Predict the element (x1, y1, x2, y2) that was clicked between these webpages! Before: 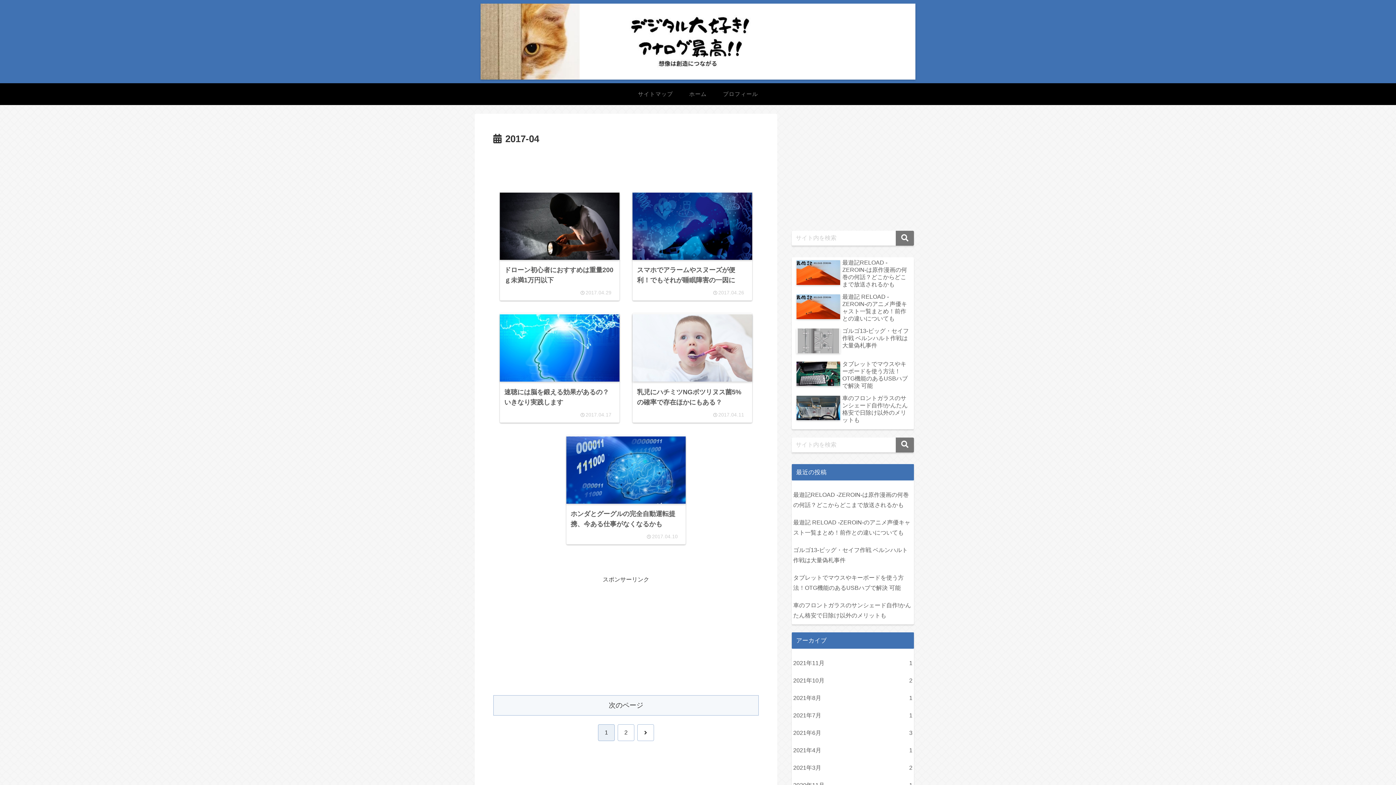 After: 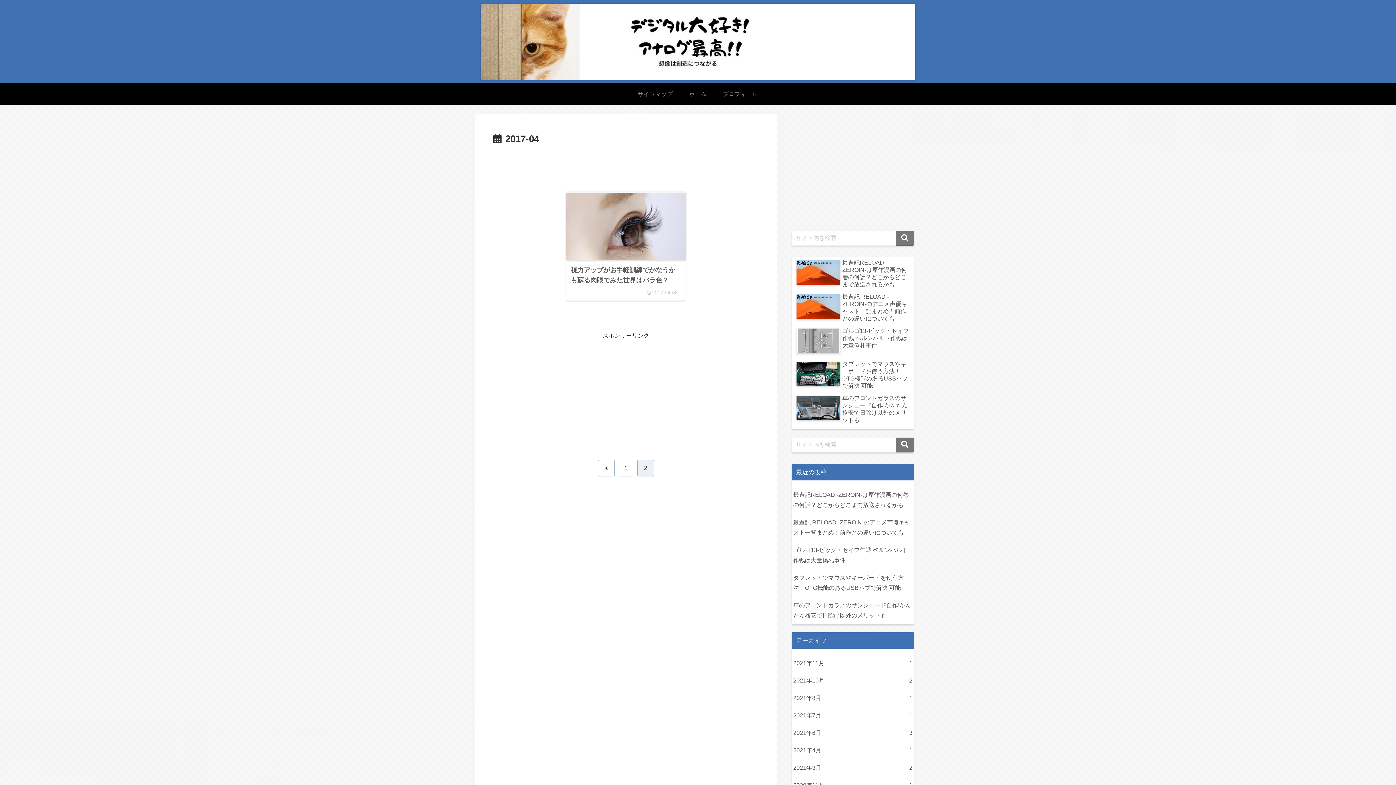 Action: label: 次のページ bbox: (493, 695, 758, 716)